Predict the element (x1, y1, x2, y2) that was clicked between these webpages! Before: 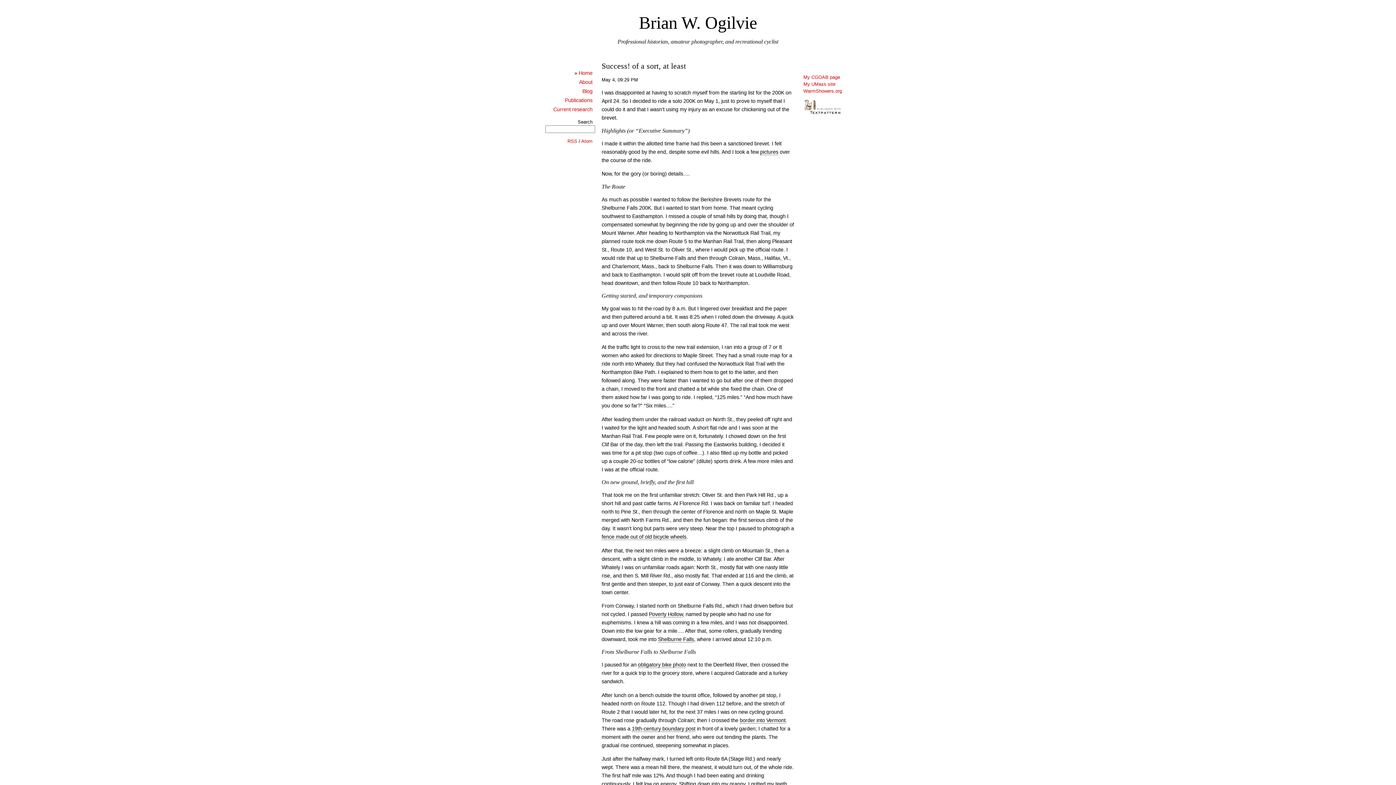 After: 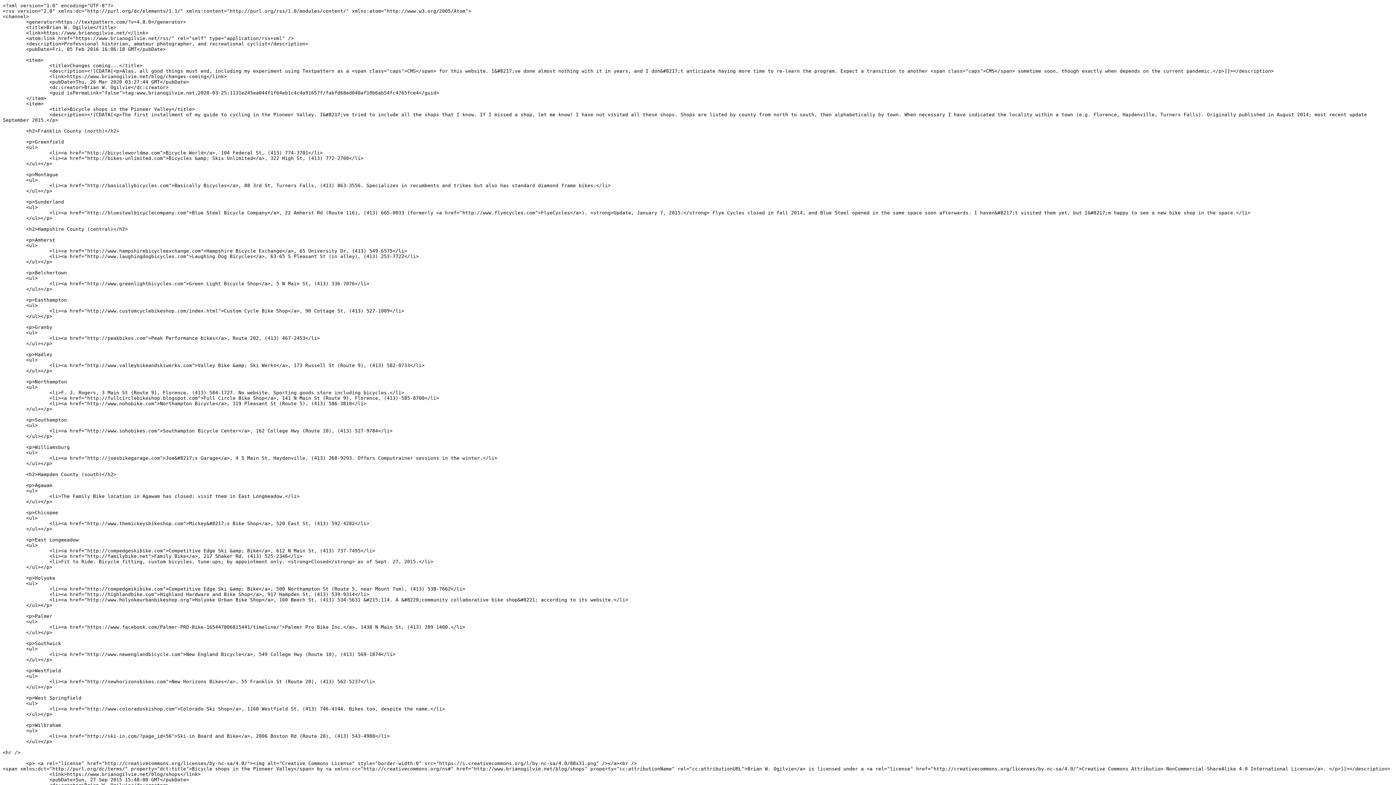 Action: label: RSS bbox: (567, 138, 577, 143)